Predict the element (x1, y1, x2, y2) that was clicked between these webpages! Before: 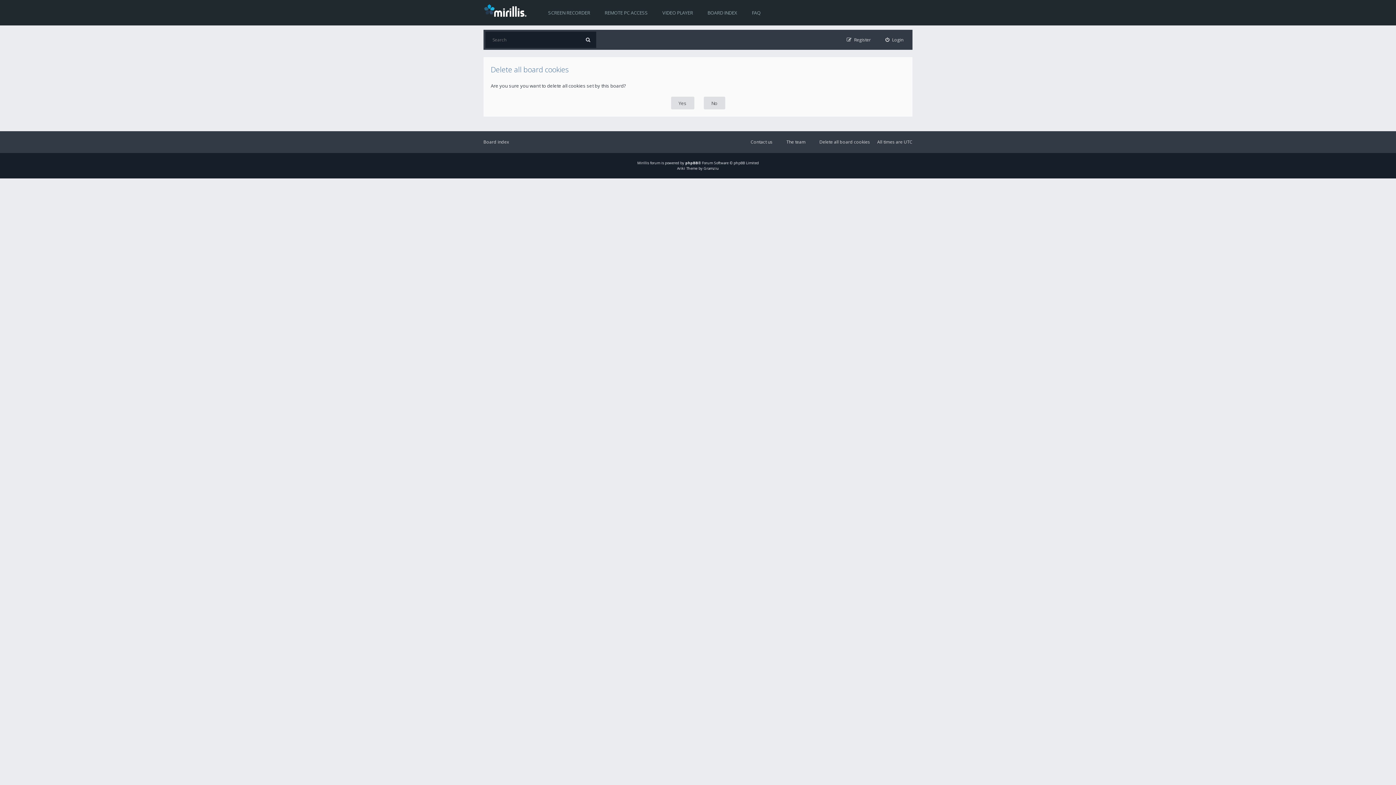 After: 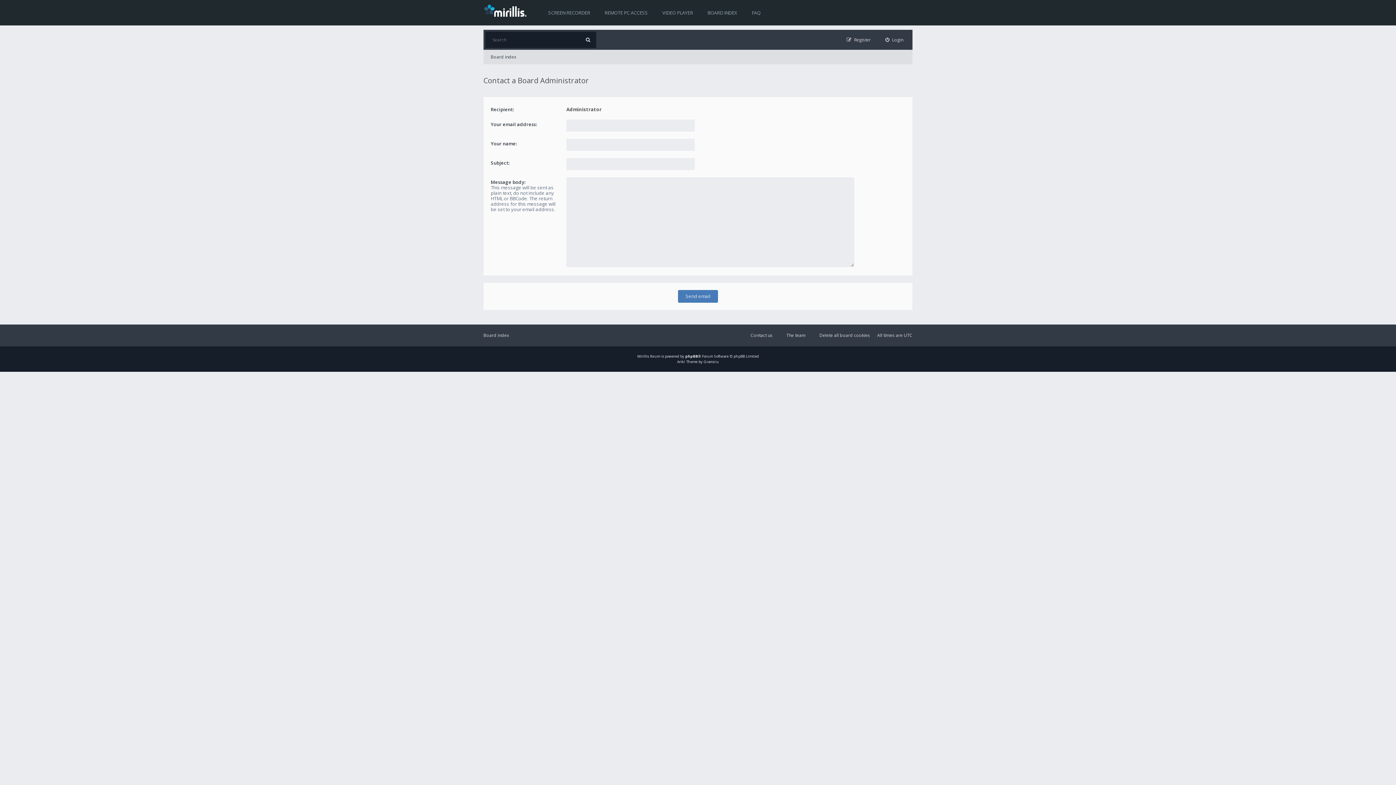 Action: label: Contact us bbox: (744, 137, 772, 146)